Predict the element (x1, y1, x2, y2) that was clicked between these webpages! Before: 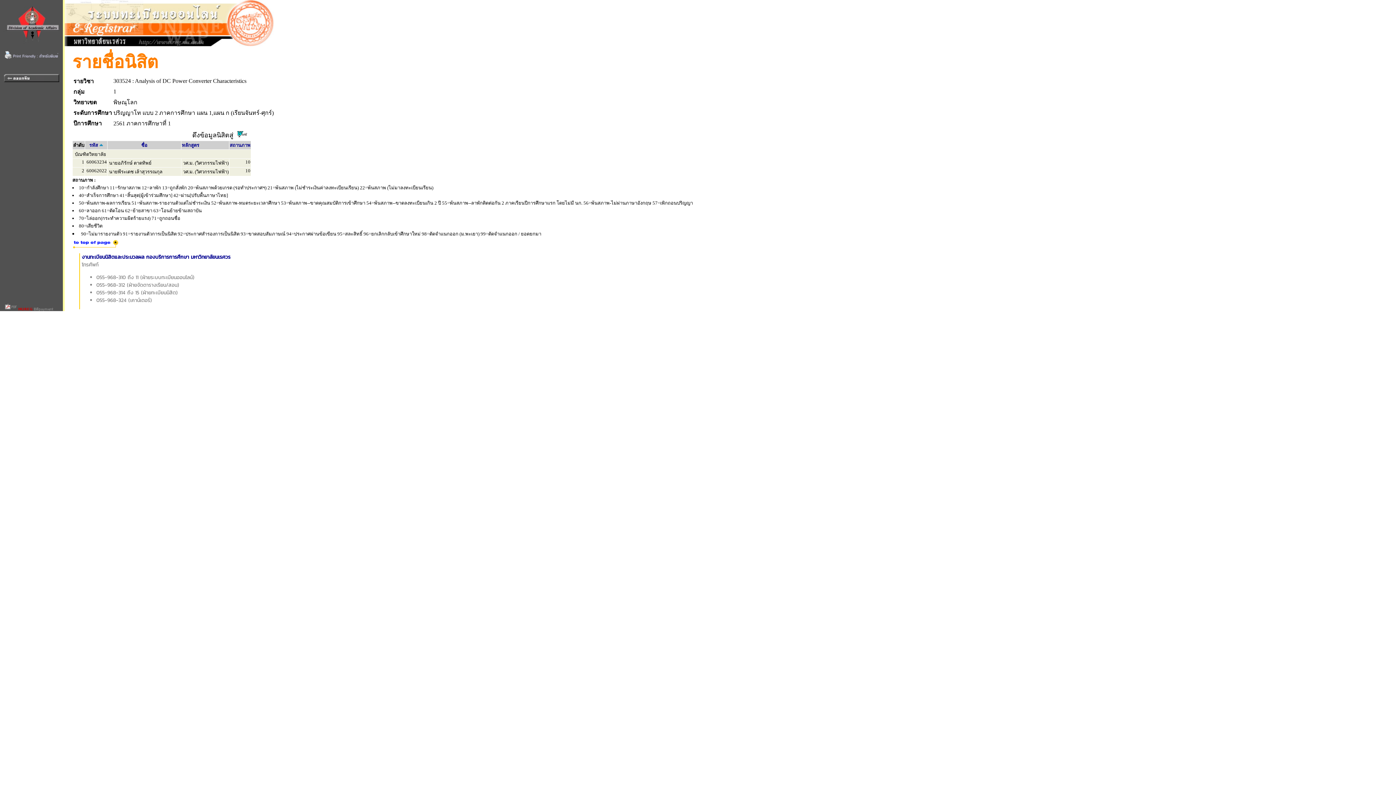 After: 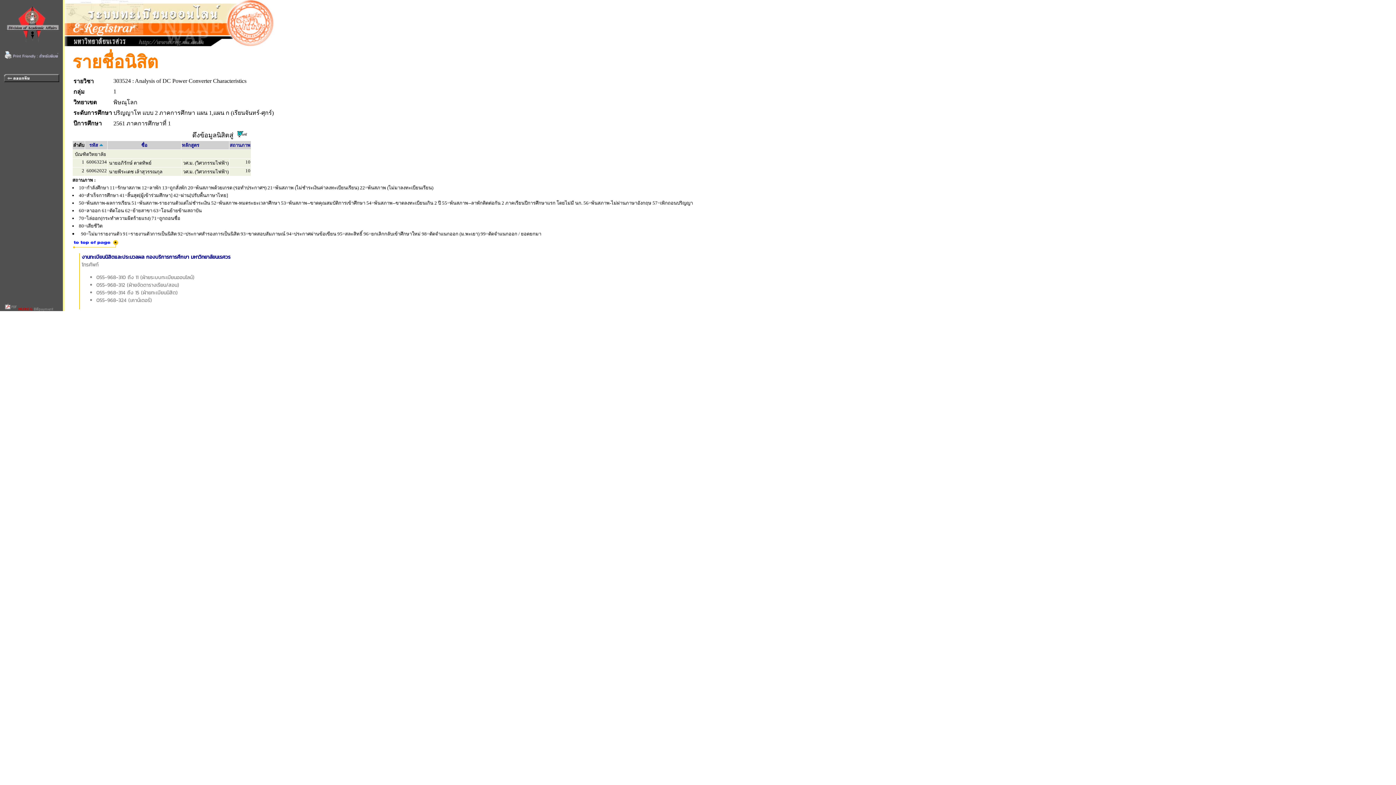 Action: bbox: (3, 53, 59, 60)